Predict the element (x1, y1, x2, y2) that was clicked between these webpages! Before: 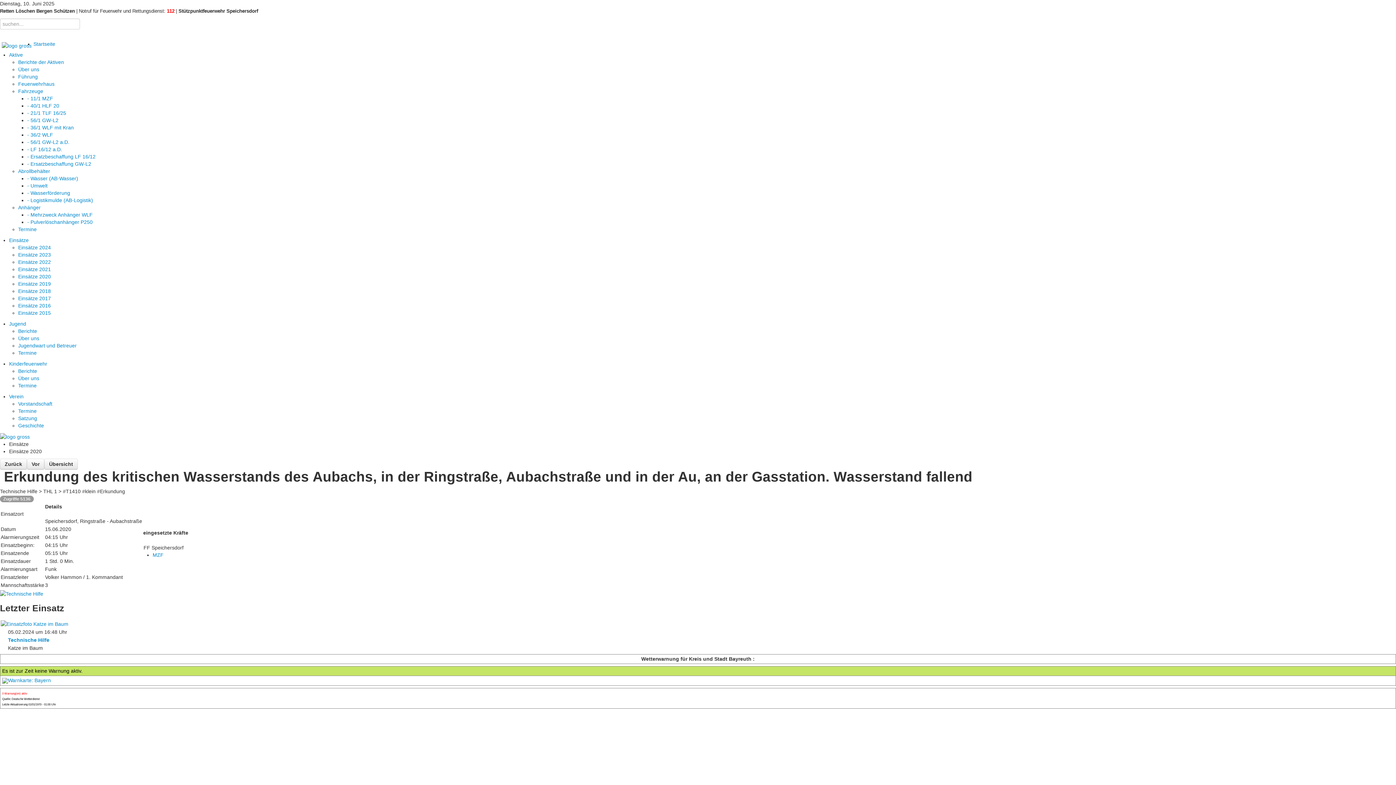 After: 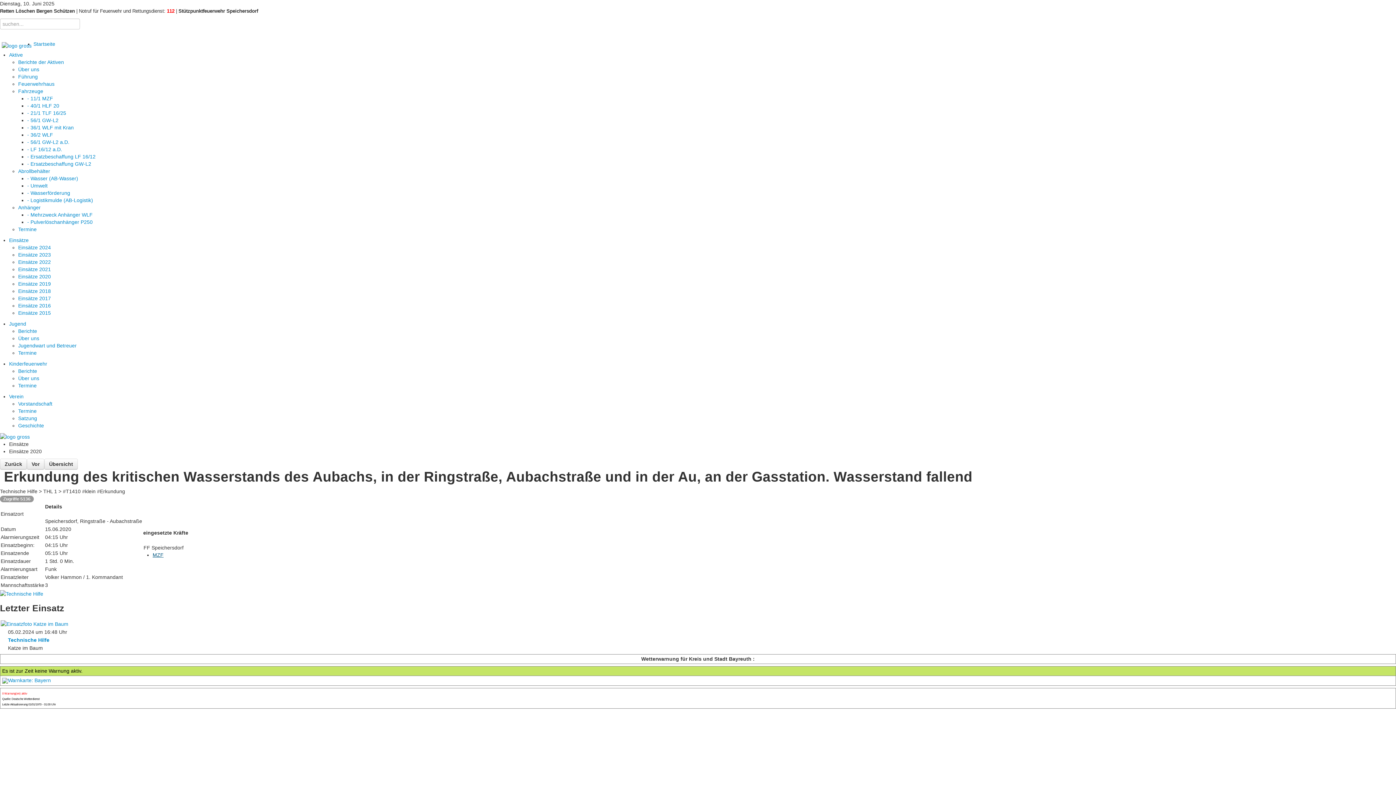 Action: bbox: (152, 552, 163, 558) label: MZF